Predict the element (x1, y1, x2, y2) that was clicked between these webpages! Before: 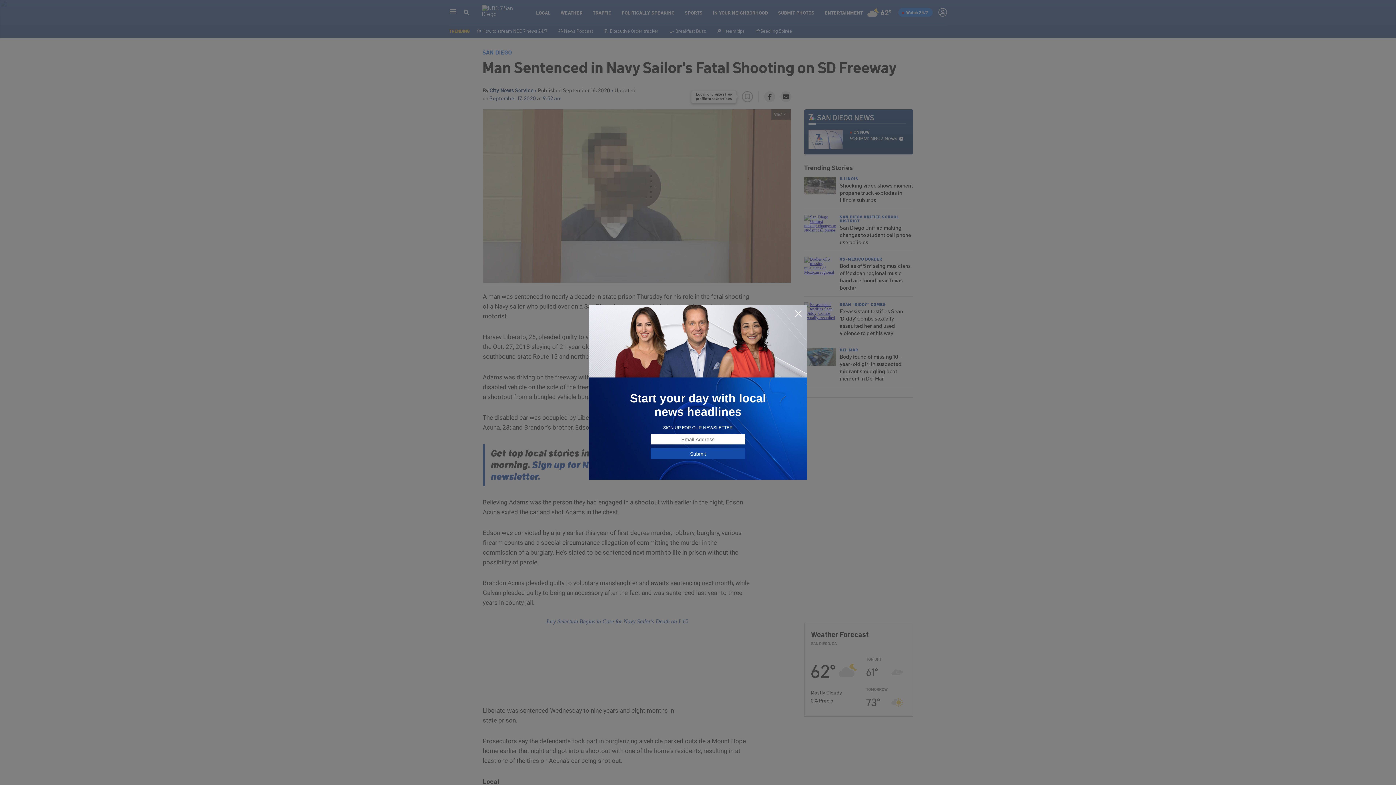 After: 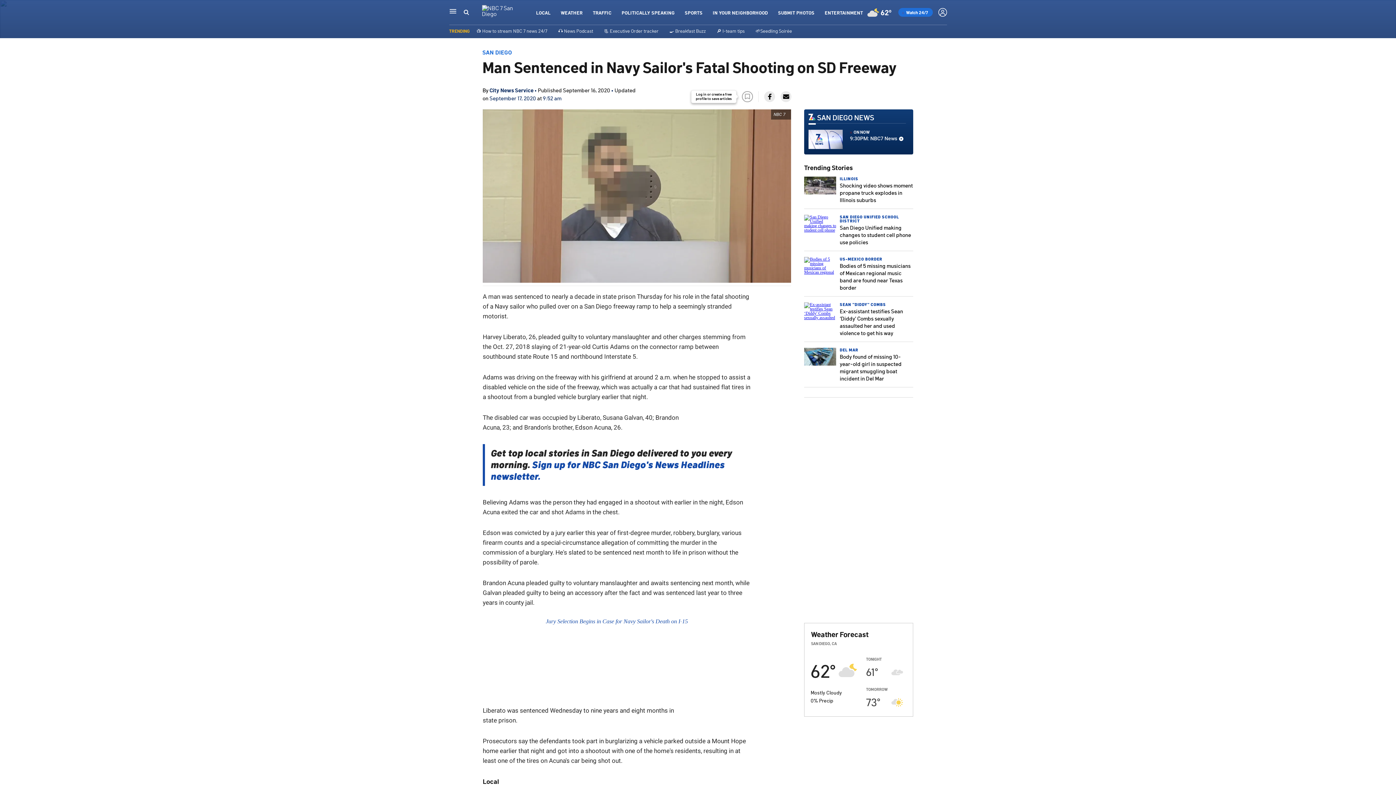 Action: bbox: (794, 309, 802, 318)